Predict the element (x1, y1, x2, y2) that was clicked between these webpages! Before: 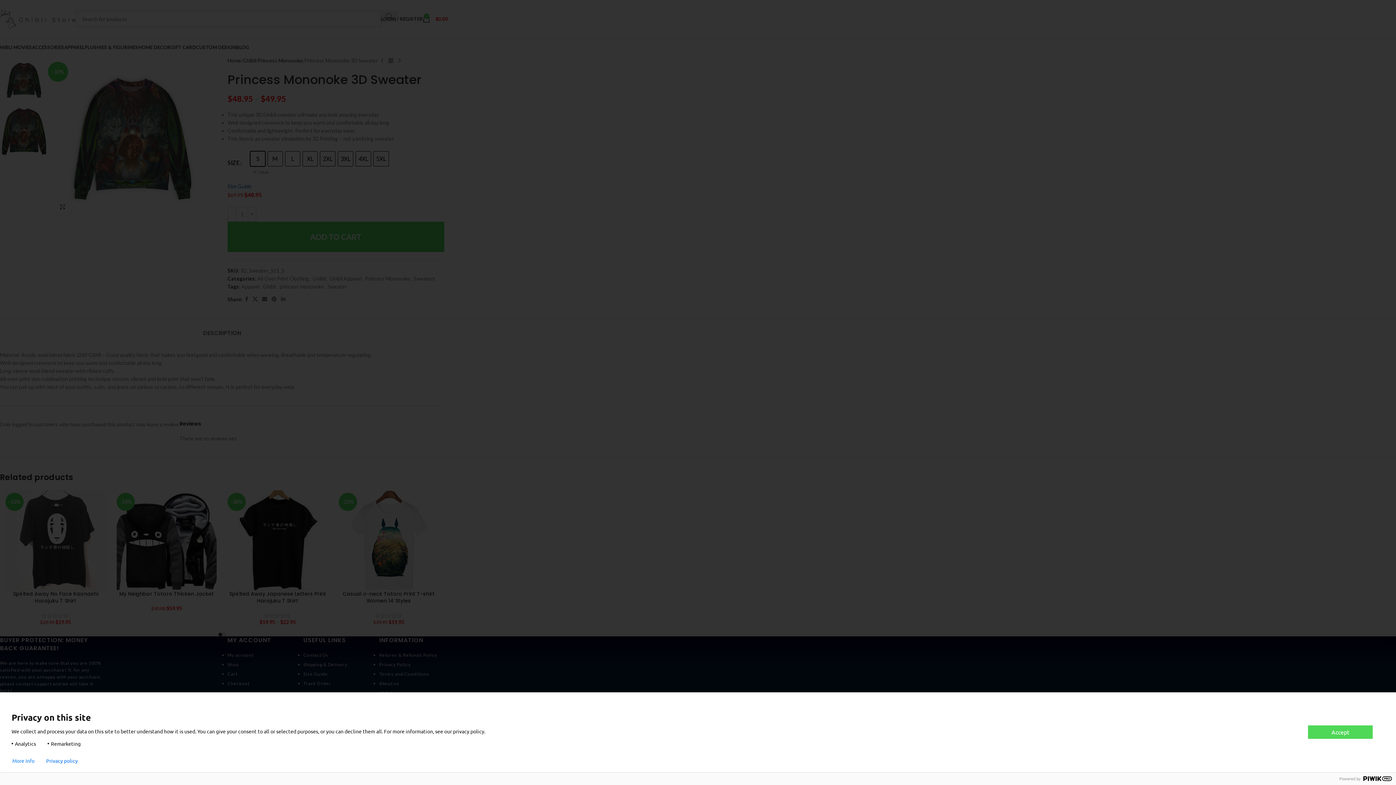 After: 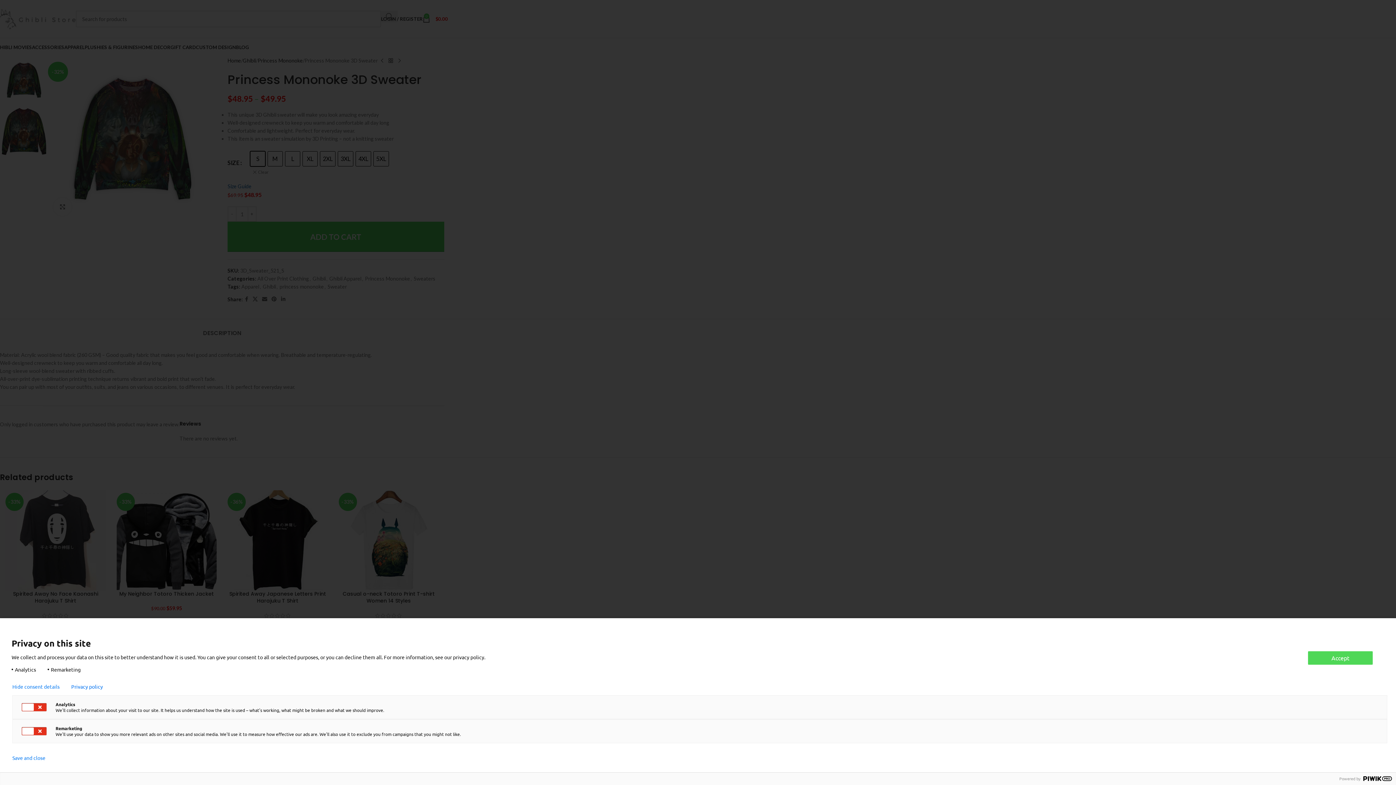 Action: label: More Info bbox: (12, 758, 34, 764)